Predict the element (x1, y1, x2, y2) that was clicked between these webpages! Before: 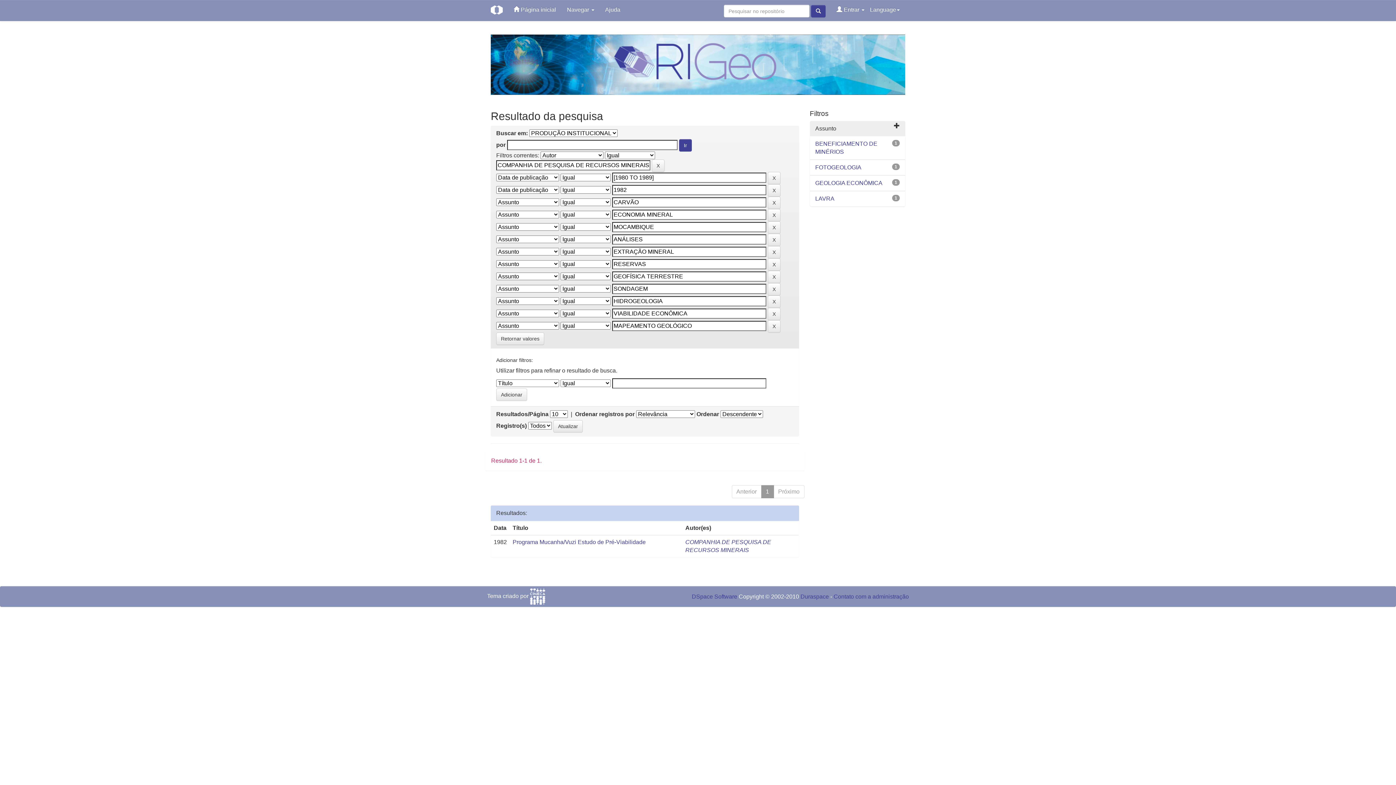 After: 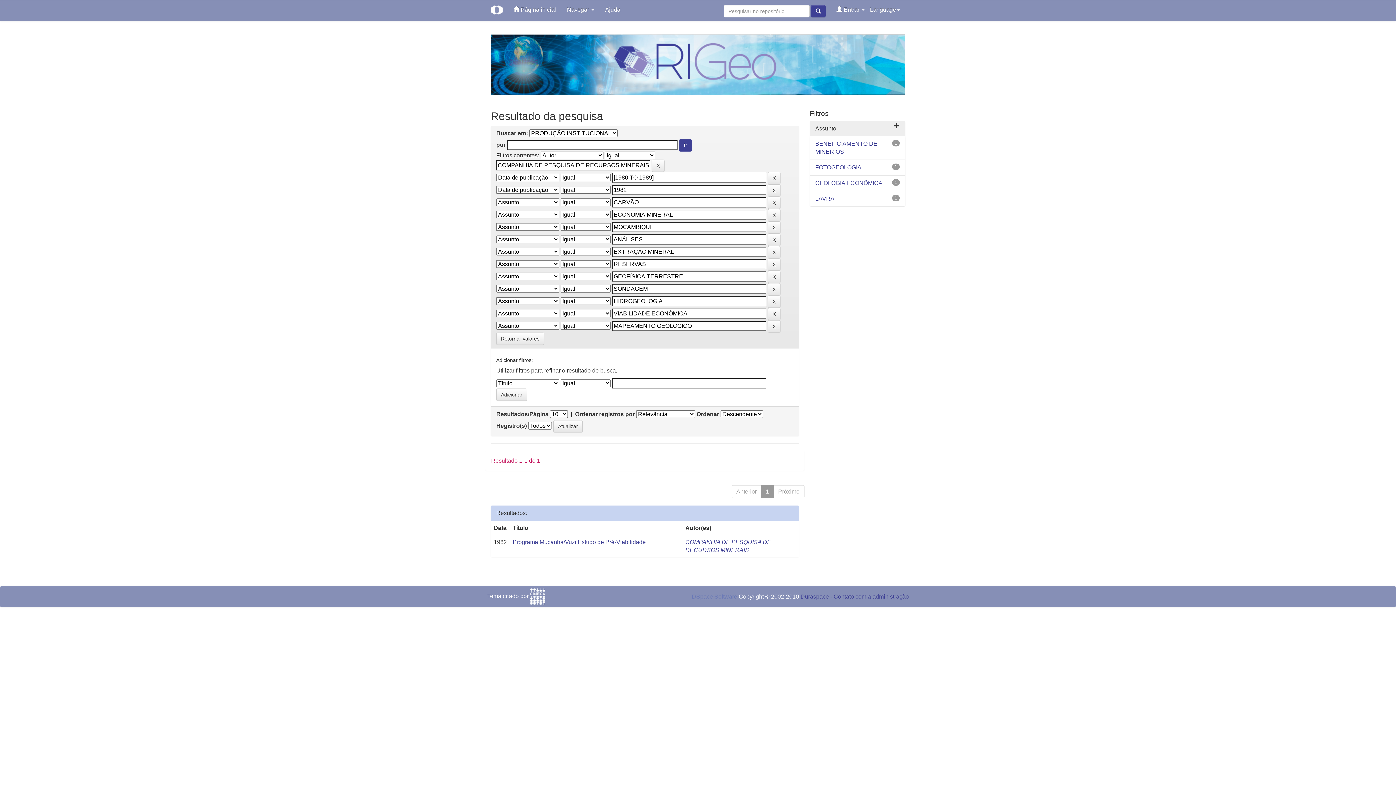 Action: label: DSpace Software bbox: (692, 593, 737, 600)